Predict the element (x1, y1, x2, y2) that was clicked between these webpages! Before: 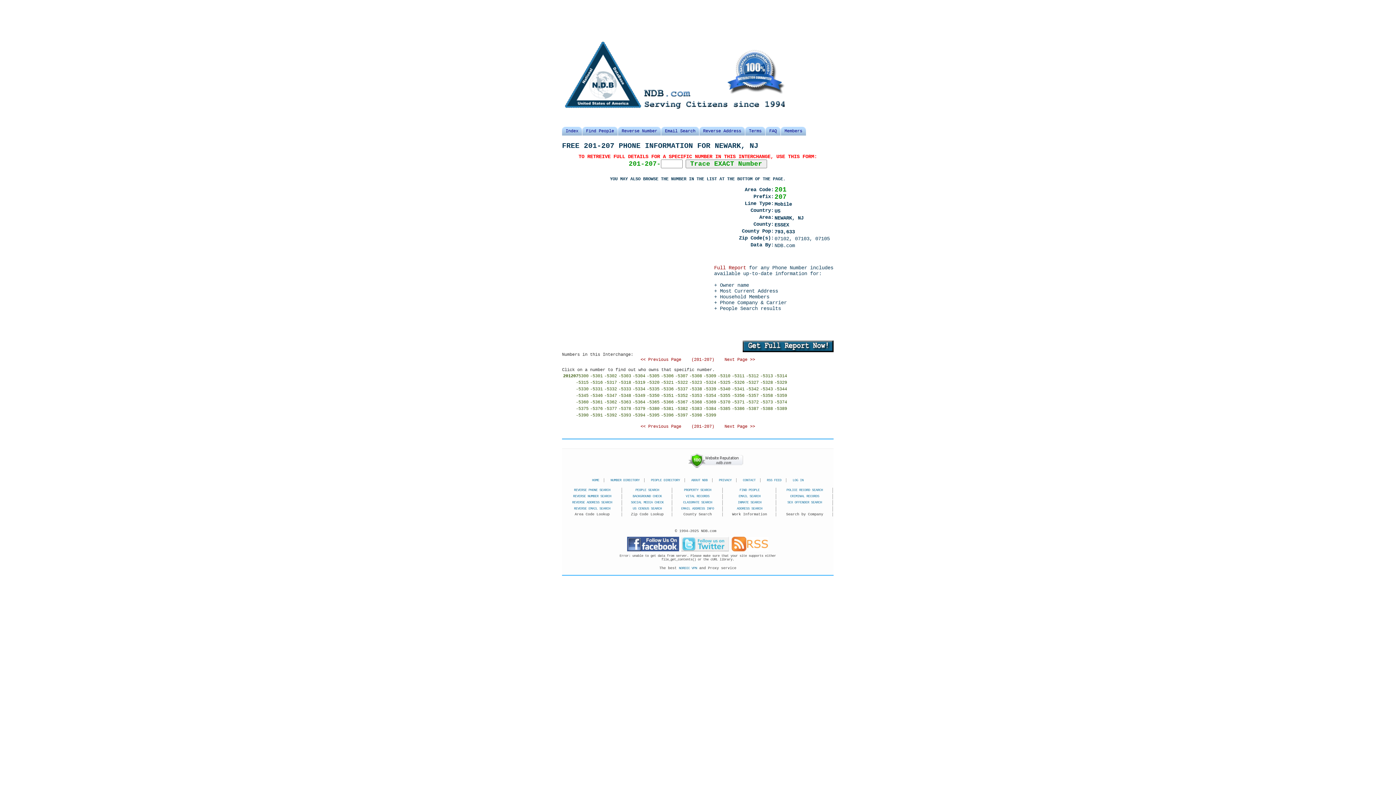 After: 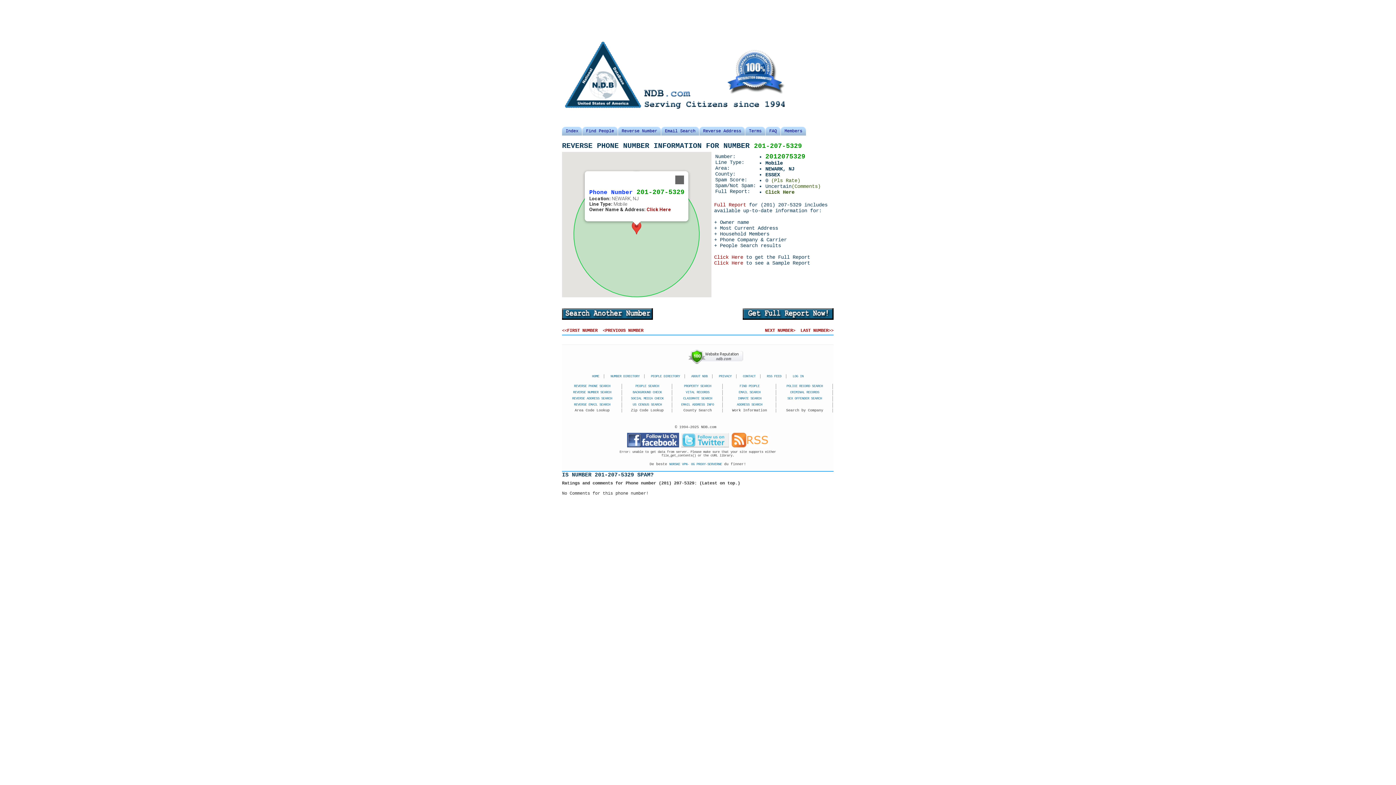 Action: bbox: (774, 380, 787, 385) label: -5329